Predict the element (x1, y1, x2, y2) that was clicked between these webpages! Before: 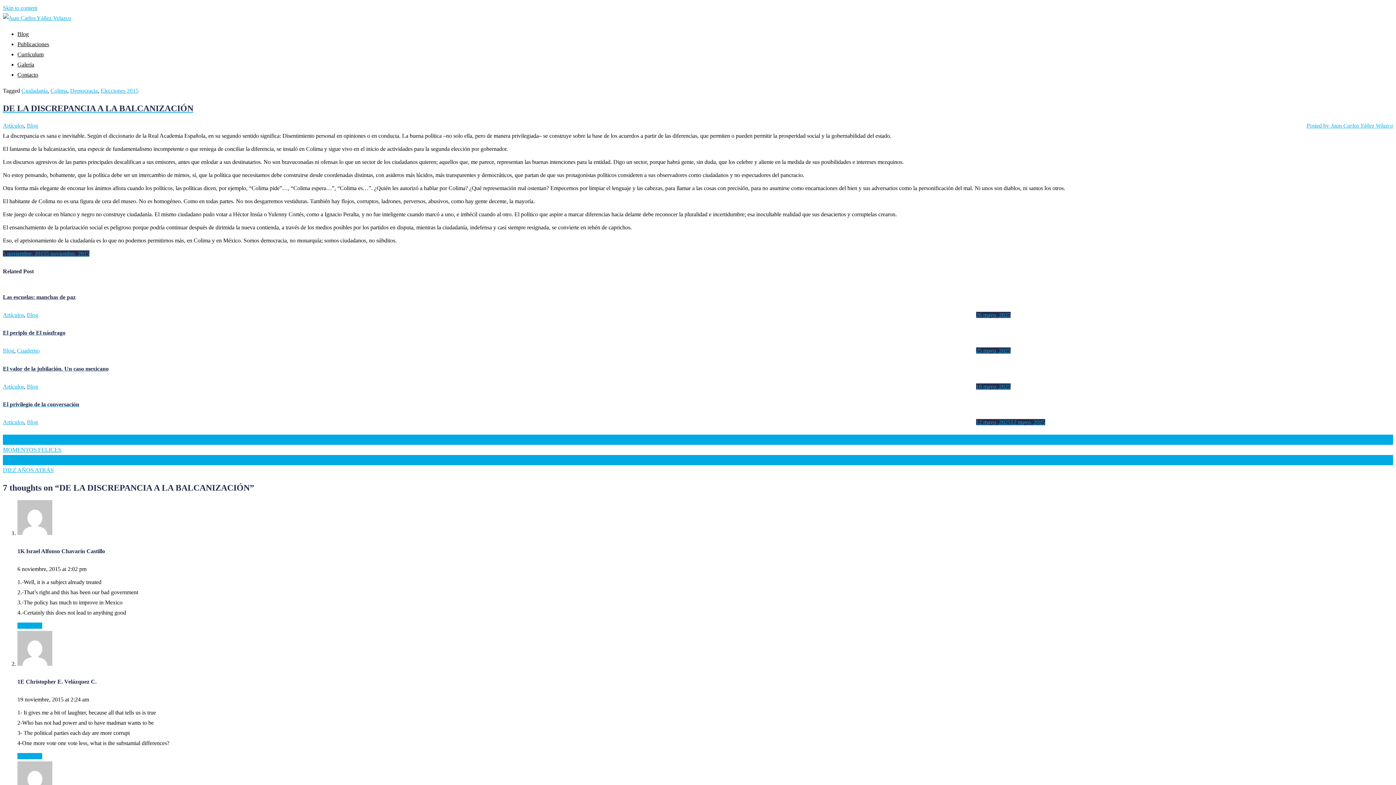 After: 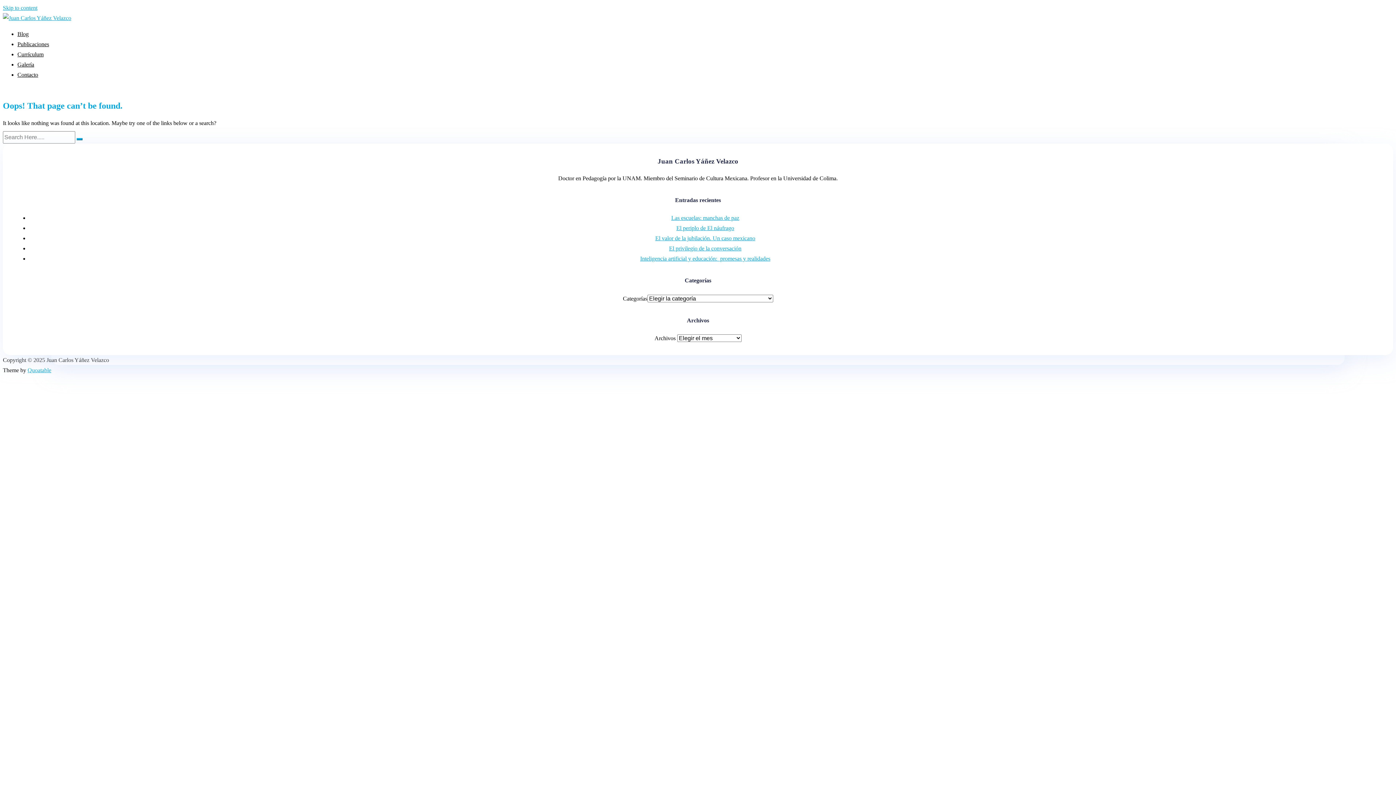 Action: label: Posted by Juan Carlos Yáñez Velazco bbox: (1306, 122, 1393, 128)